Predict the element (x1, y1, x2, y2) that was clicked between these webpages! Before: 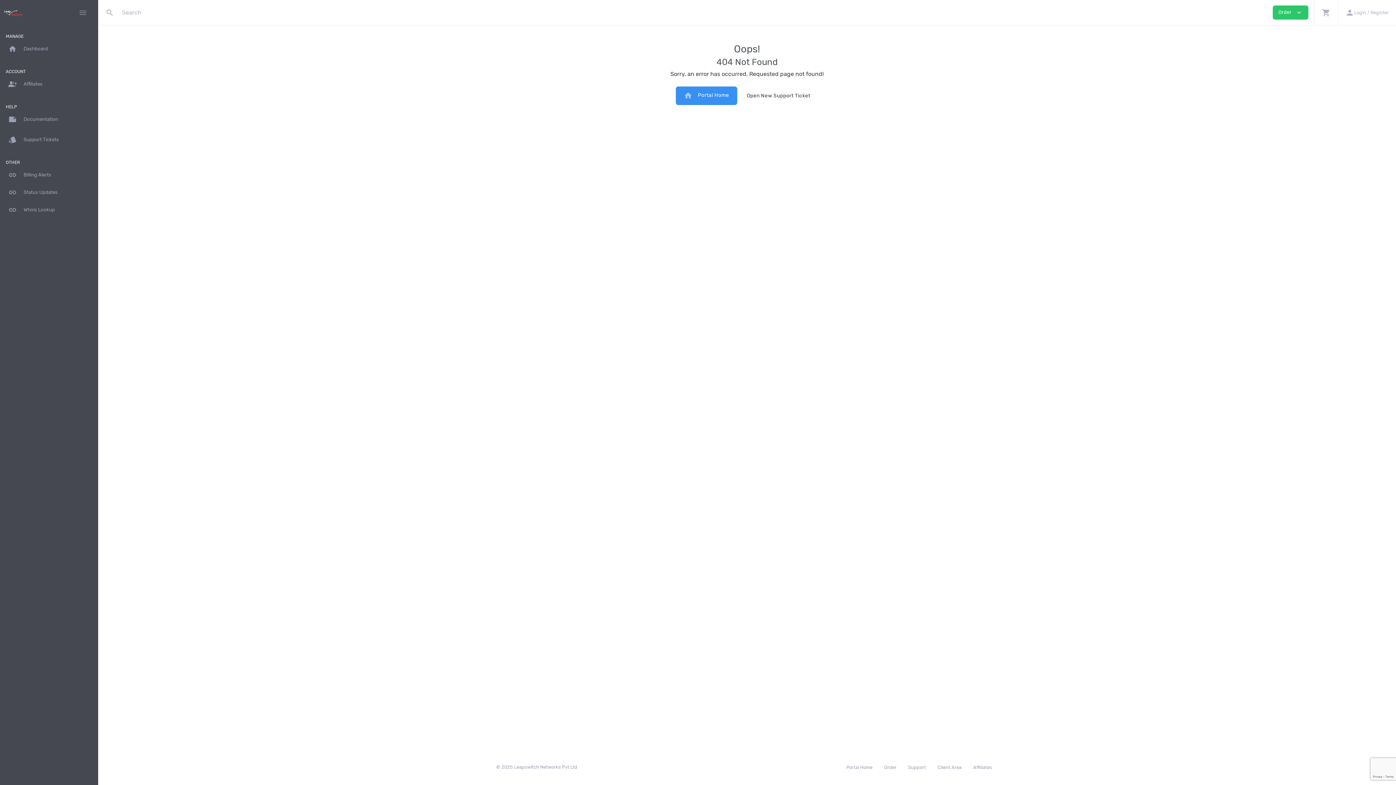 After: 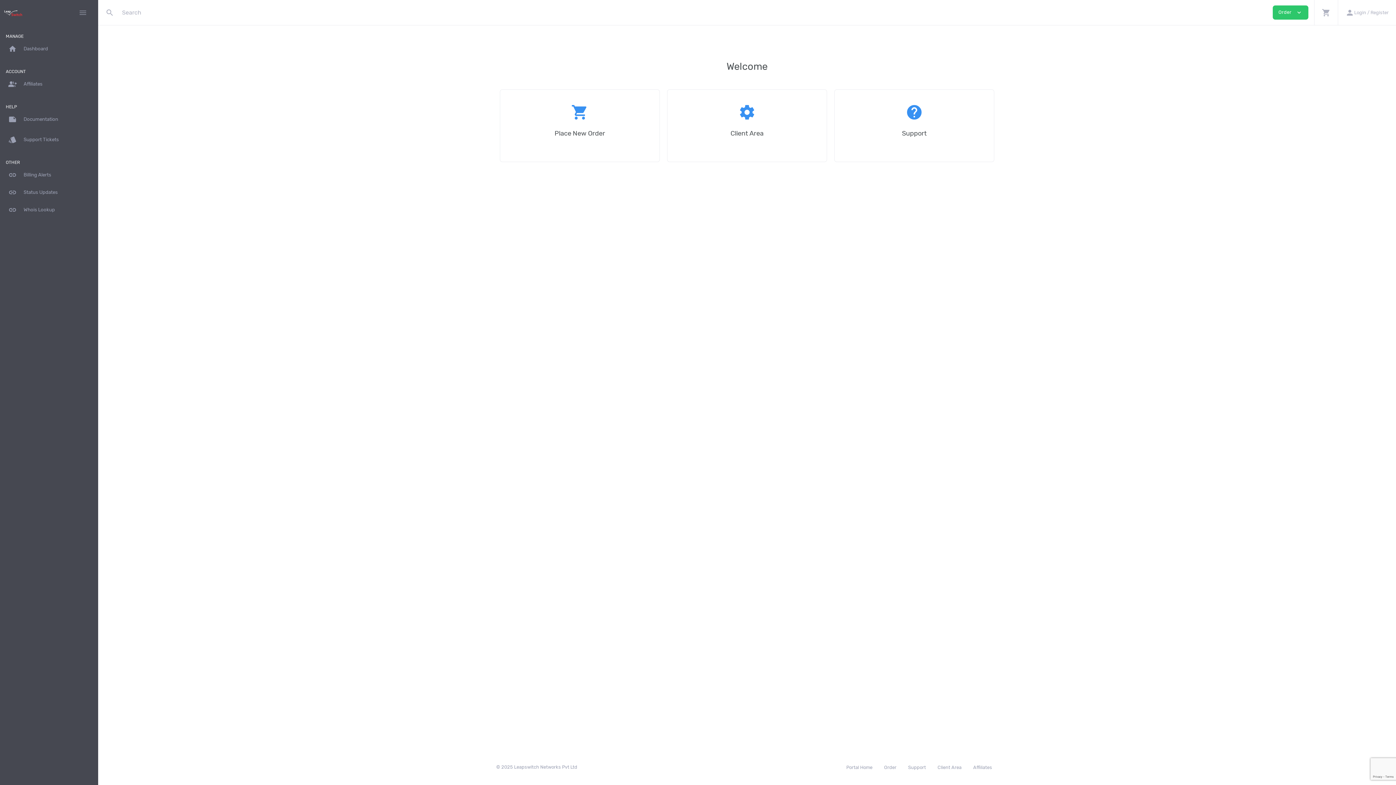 Action: label: homePortal Home bbox: (675, 86, 737, 105)